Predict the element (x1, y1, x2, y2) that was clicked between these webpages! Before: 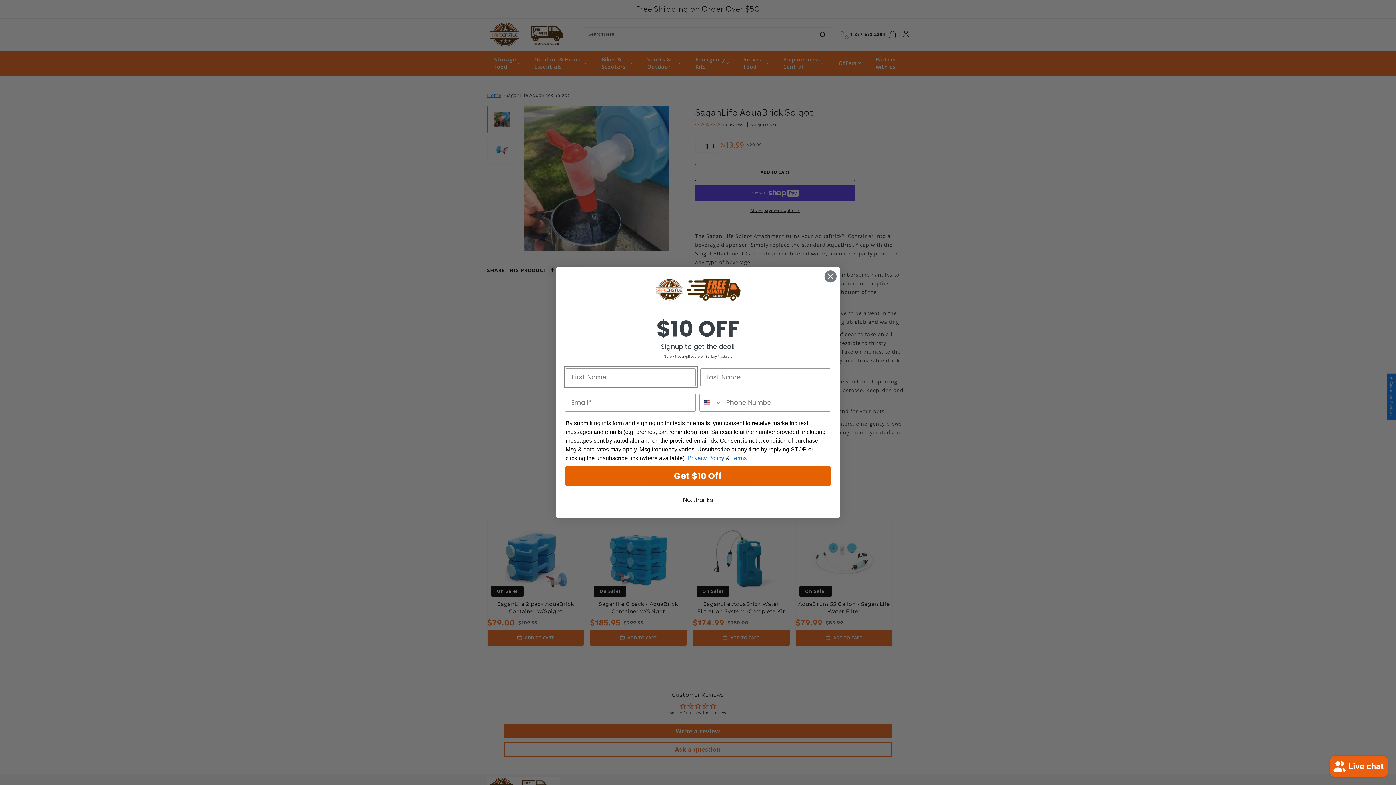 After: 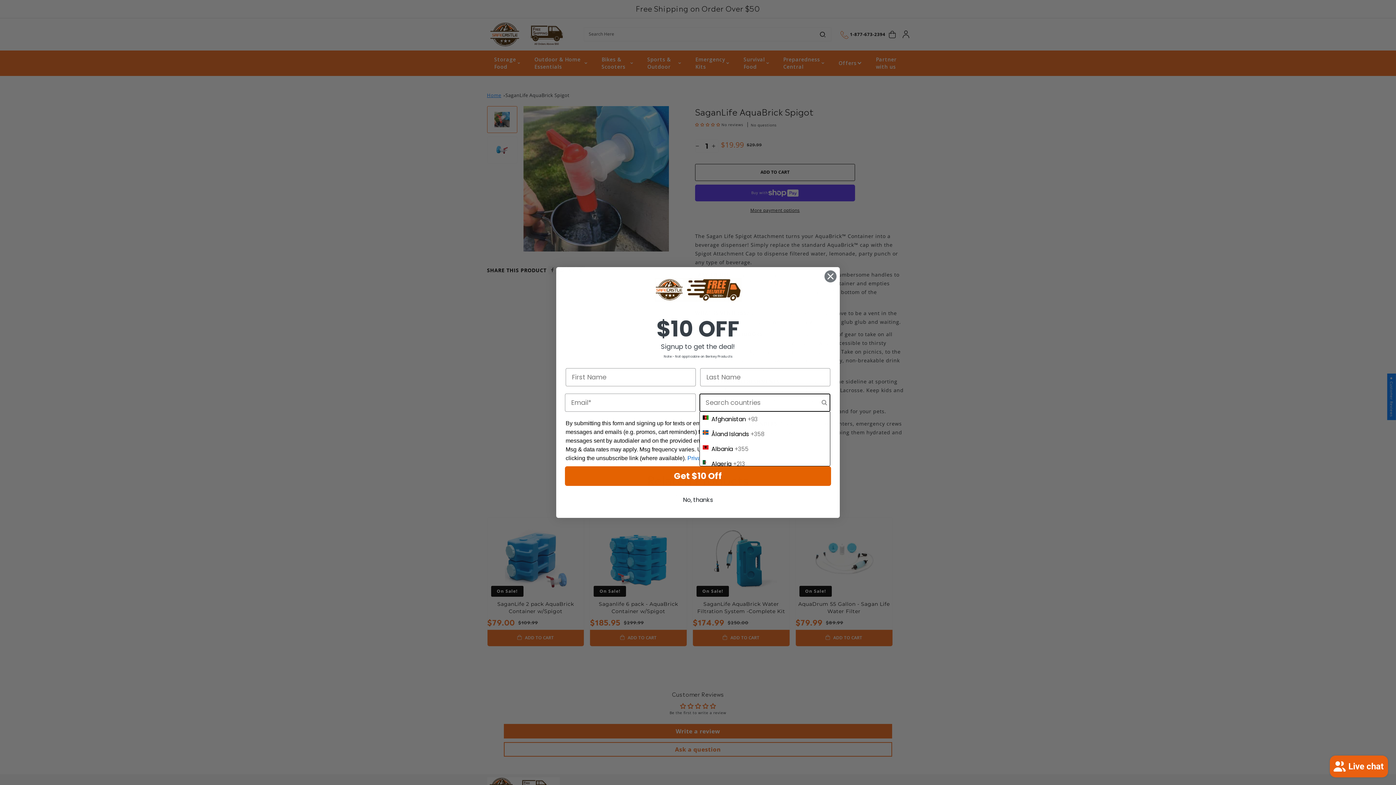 Action: bbox: (700, 394, 722, 411) label: Search Countries